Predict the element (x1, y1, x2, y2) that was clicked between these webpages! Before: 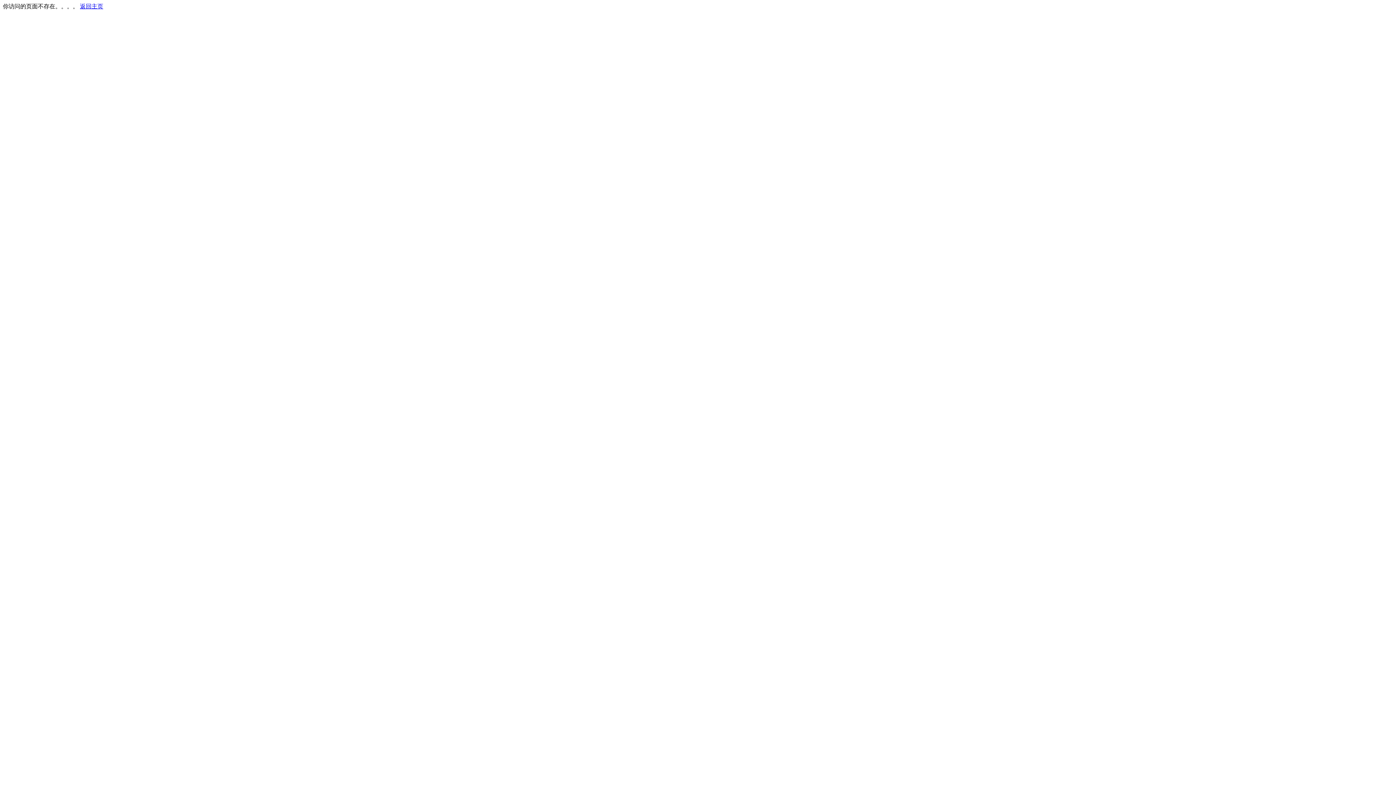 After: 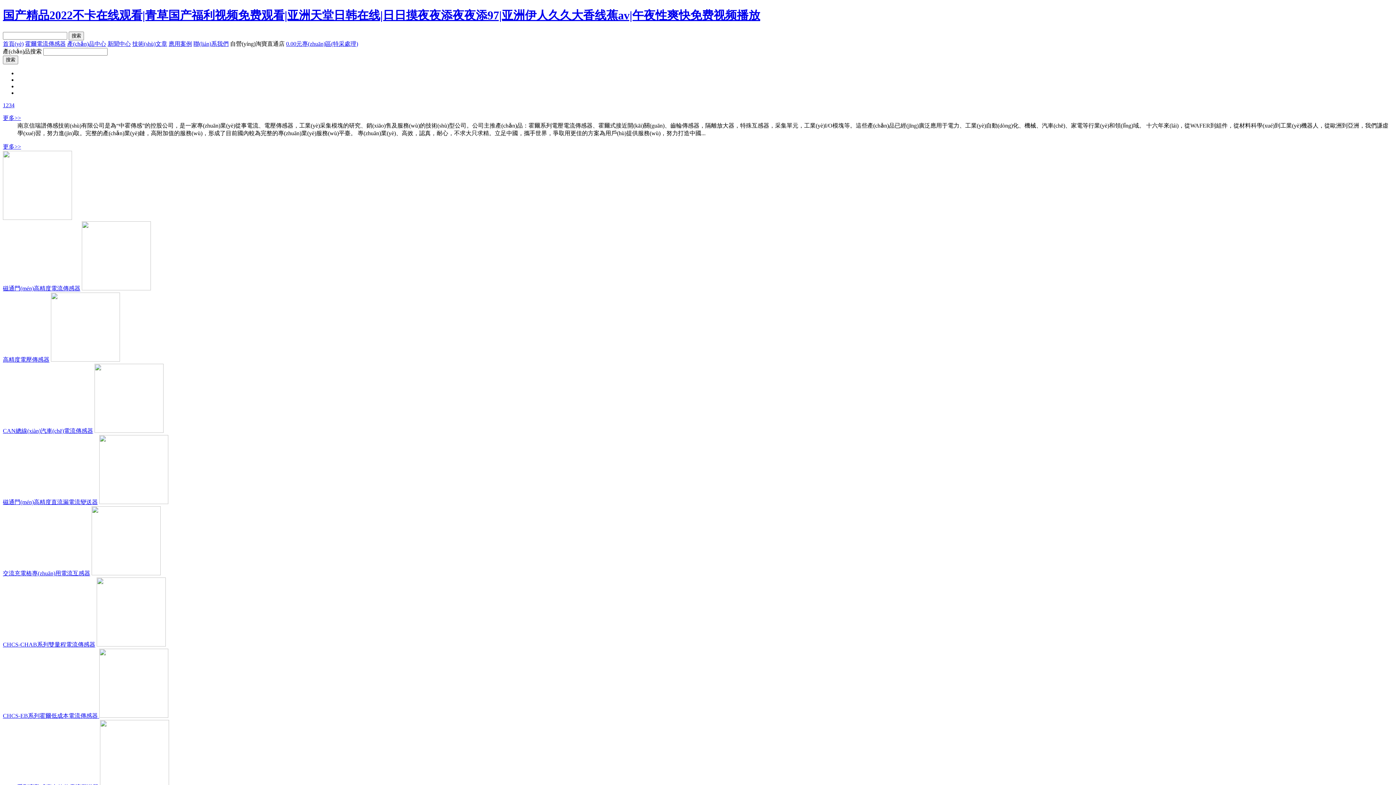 Action: bbox: (80, 3, 103, 9) label: 返回主页